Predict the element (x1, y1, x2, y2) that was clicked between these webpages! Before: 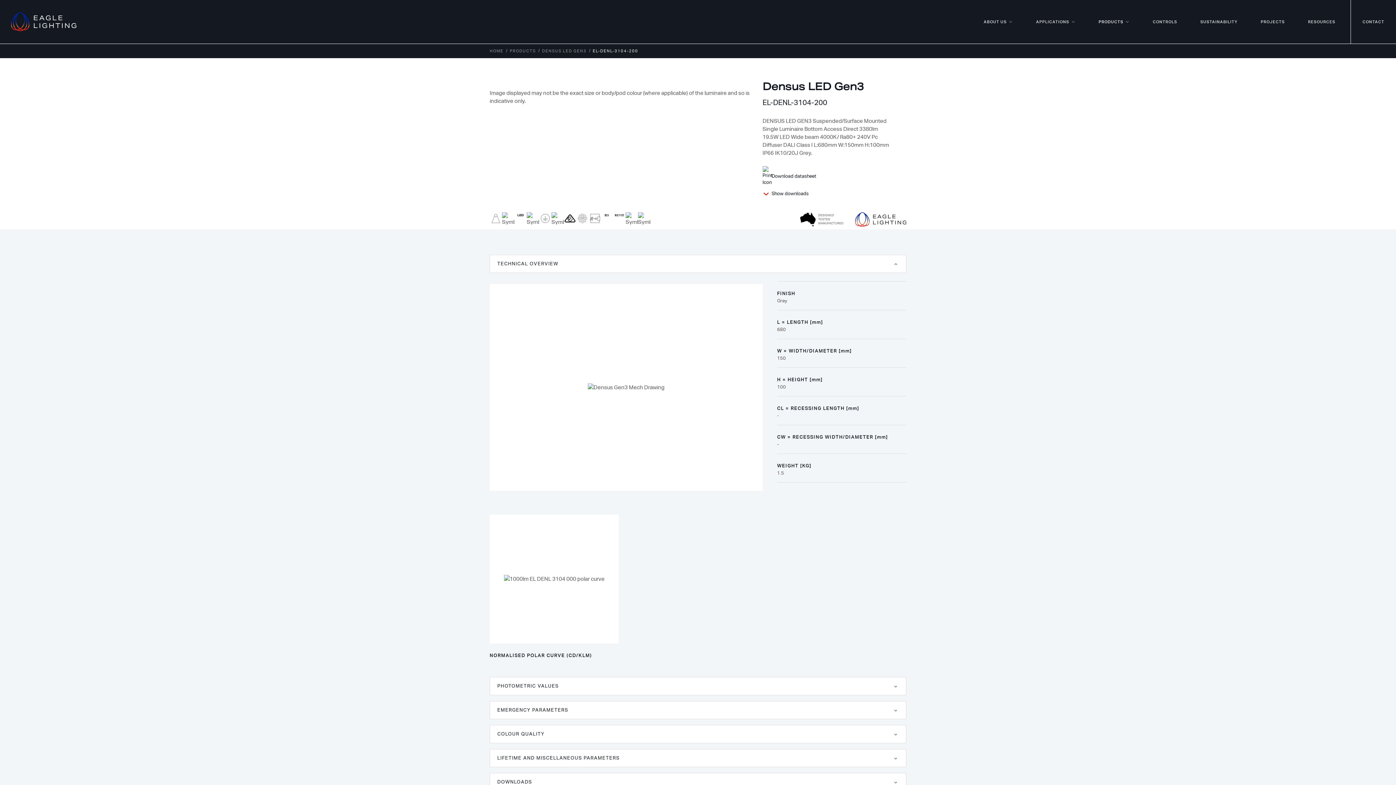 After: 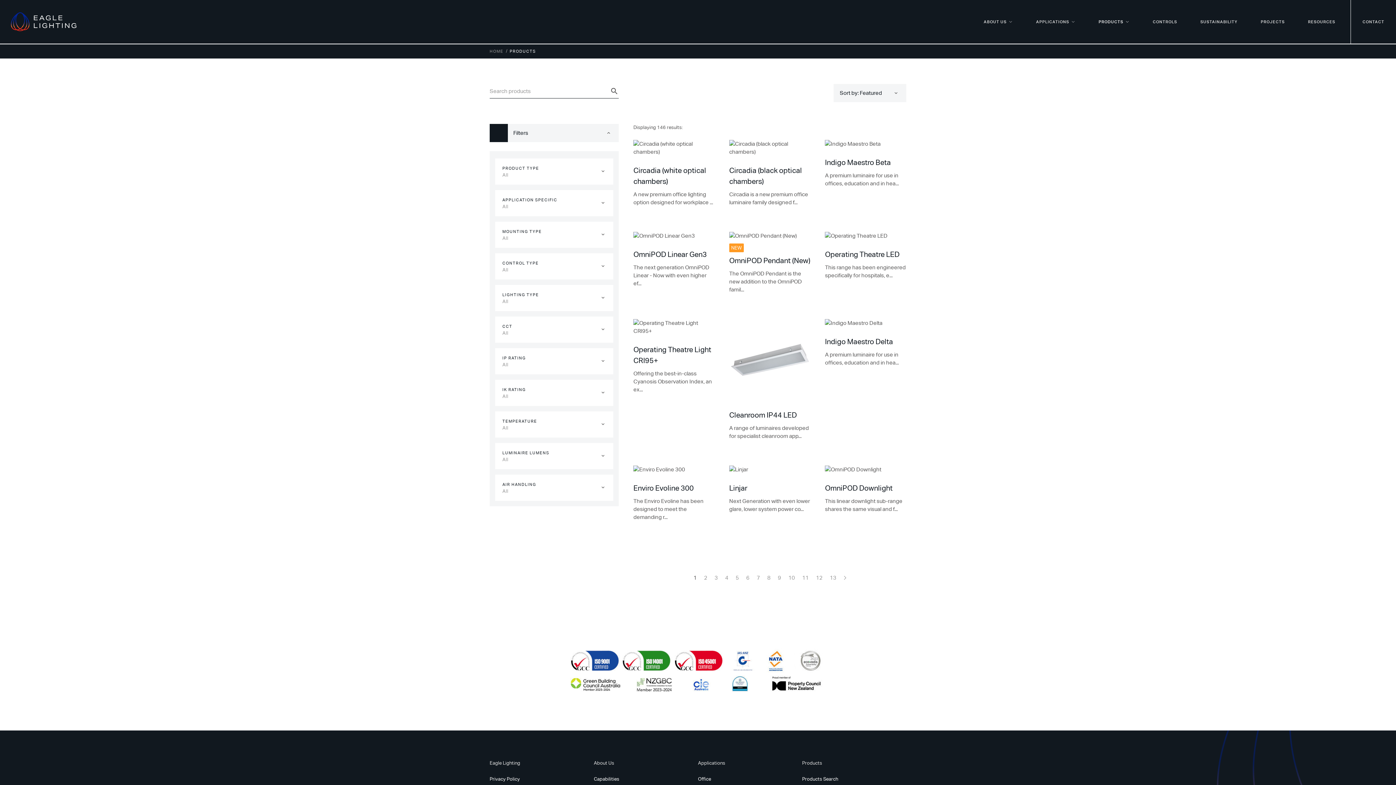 Action: bbox: (509, 48, 536, 53) label: PRODUCTS